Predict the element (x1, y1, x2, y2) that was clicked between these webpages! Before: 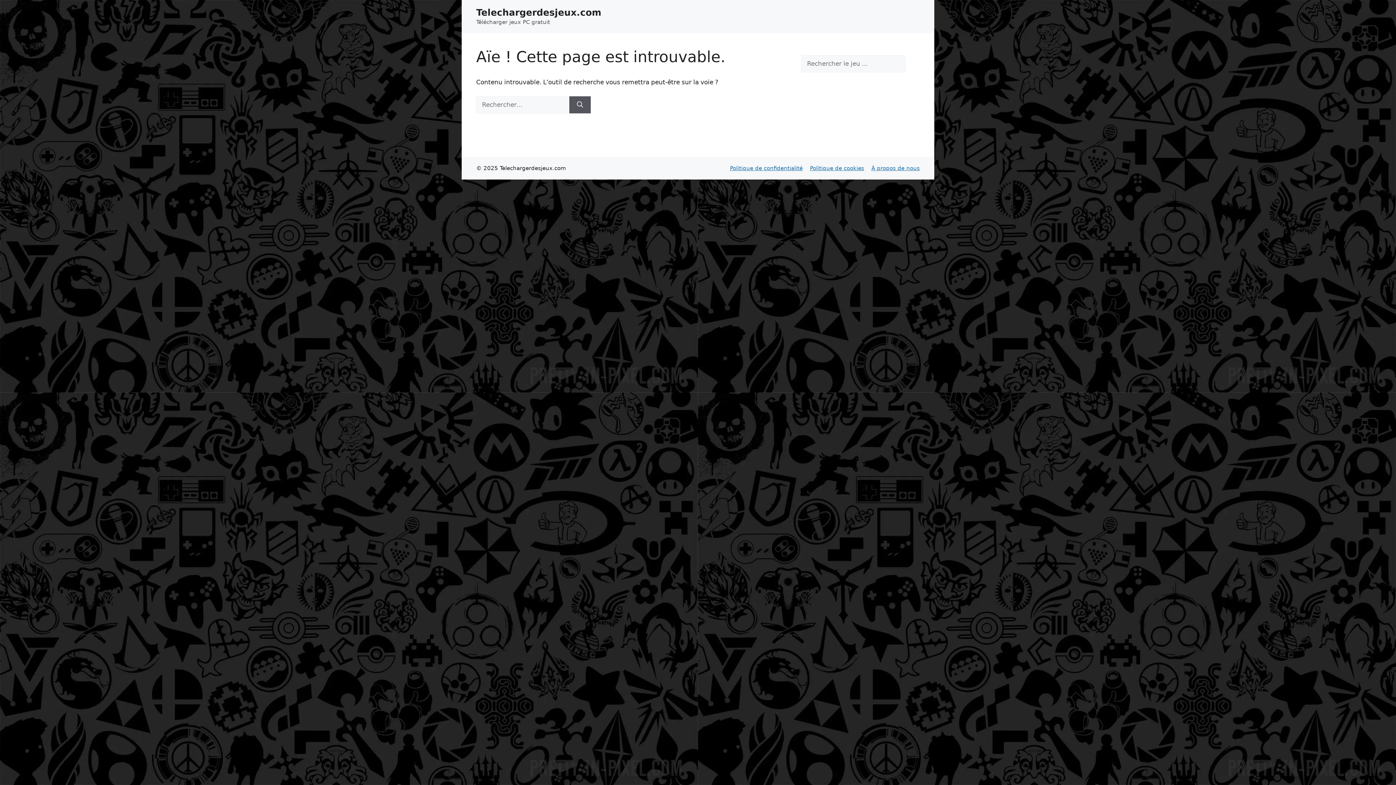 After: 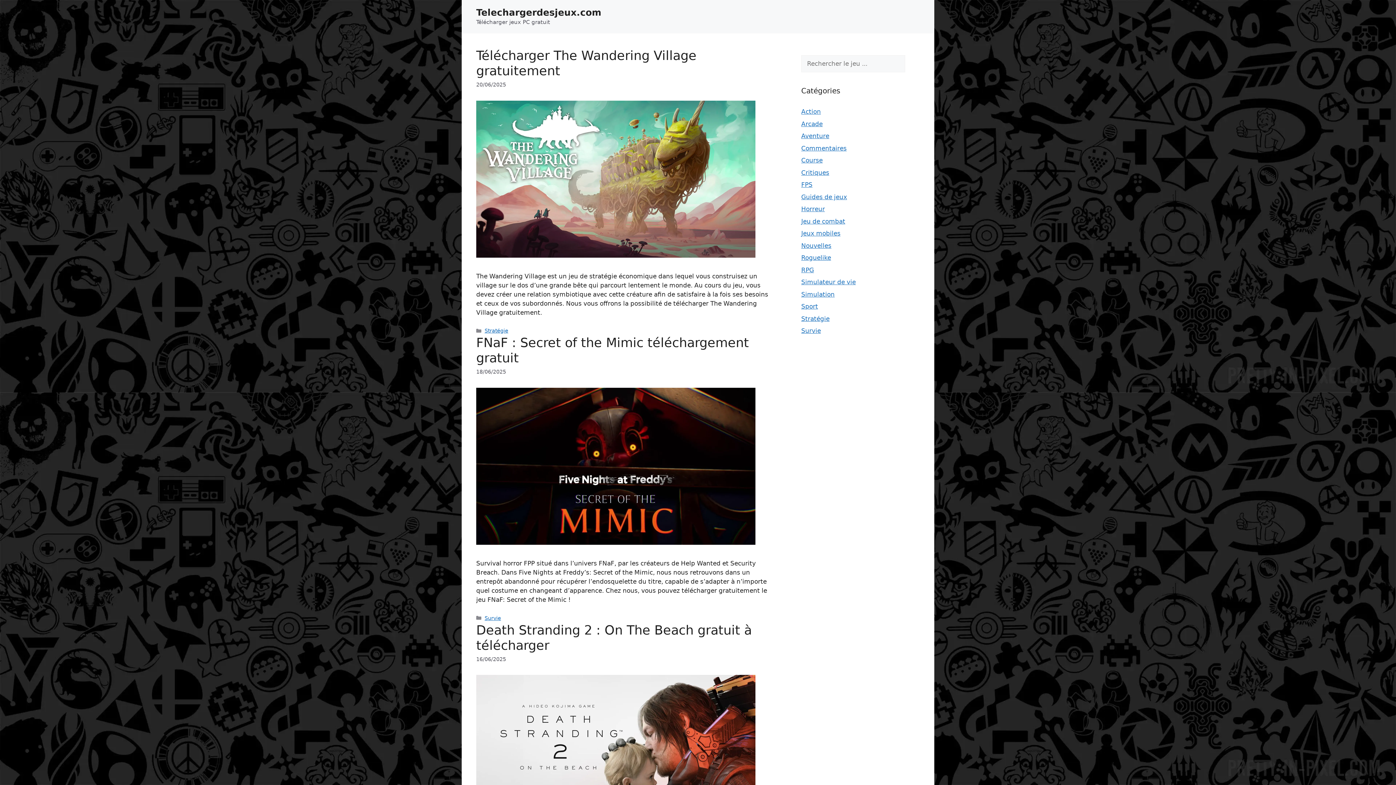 Action: label: Telechargerdesjeux.com bbox: (476, 7, 601, 17)